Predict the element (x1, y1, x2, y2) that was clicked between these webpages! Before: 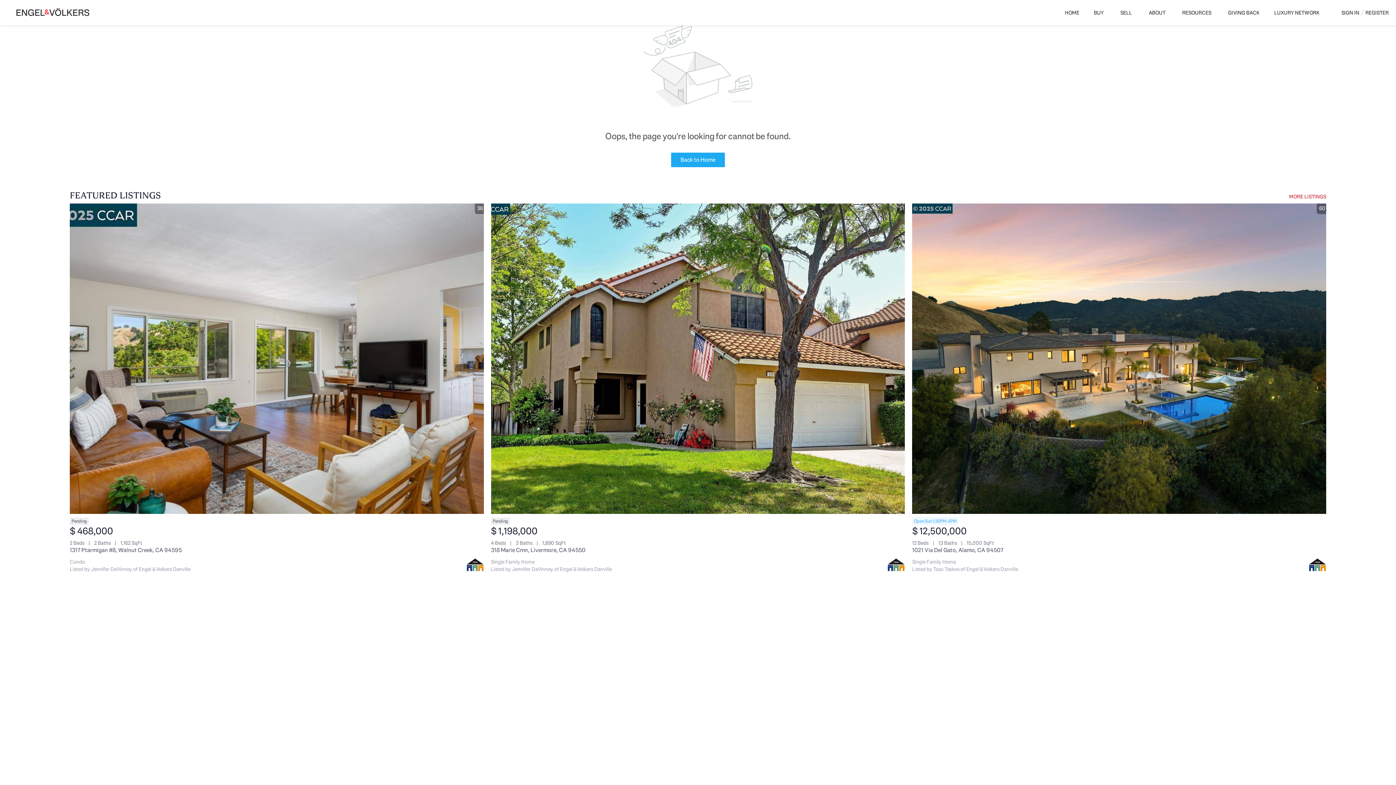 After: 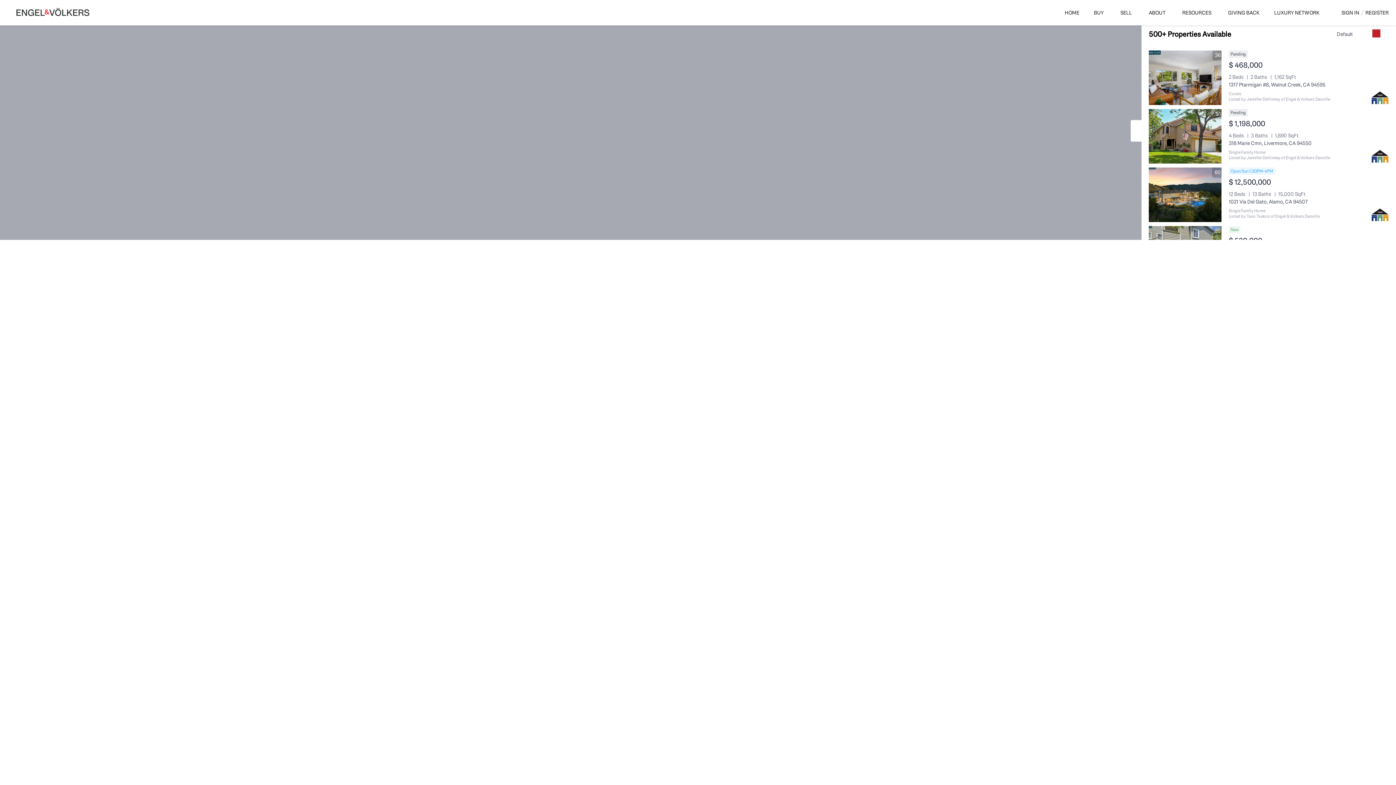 Action: label: BUY bbox: (1094, 2, 1106, 22)